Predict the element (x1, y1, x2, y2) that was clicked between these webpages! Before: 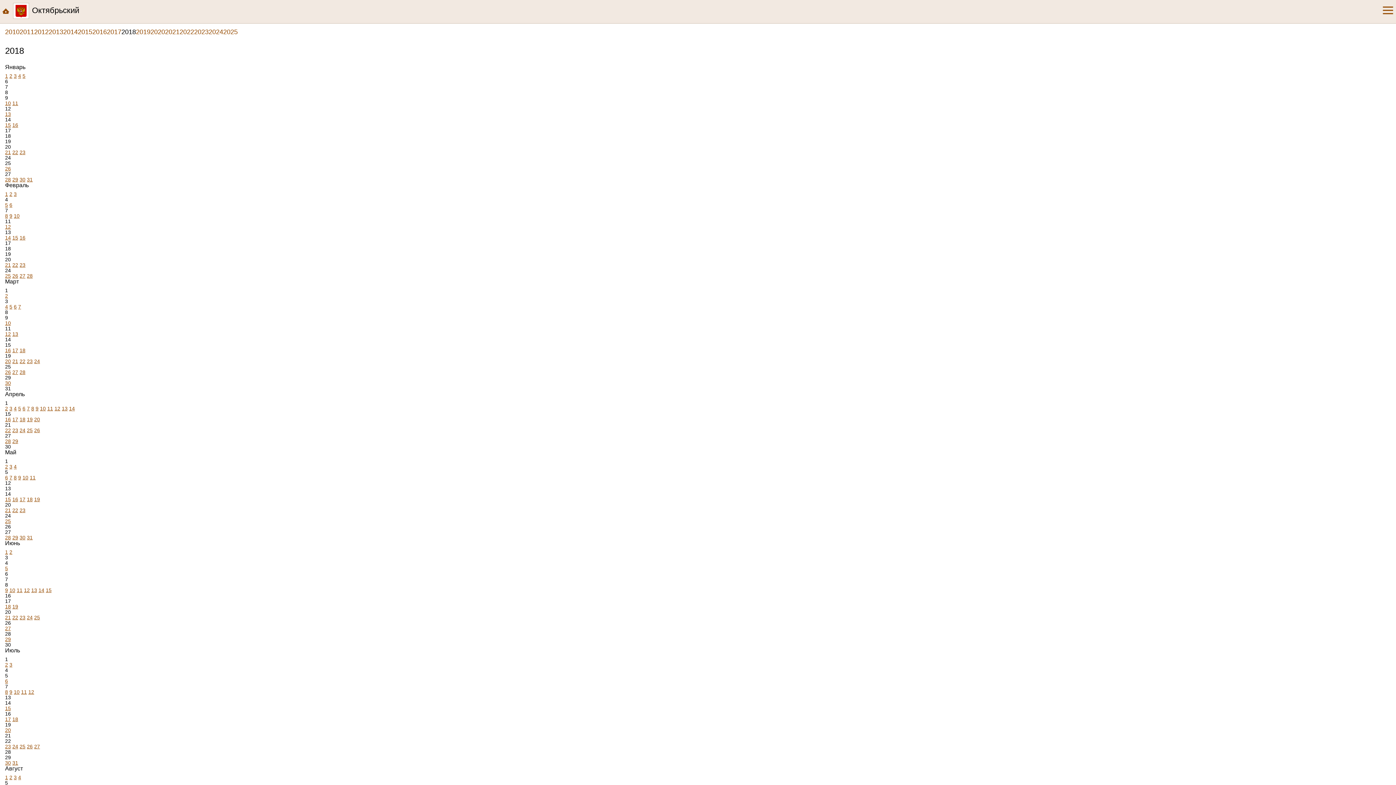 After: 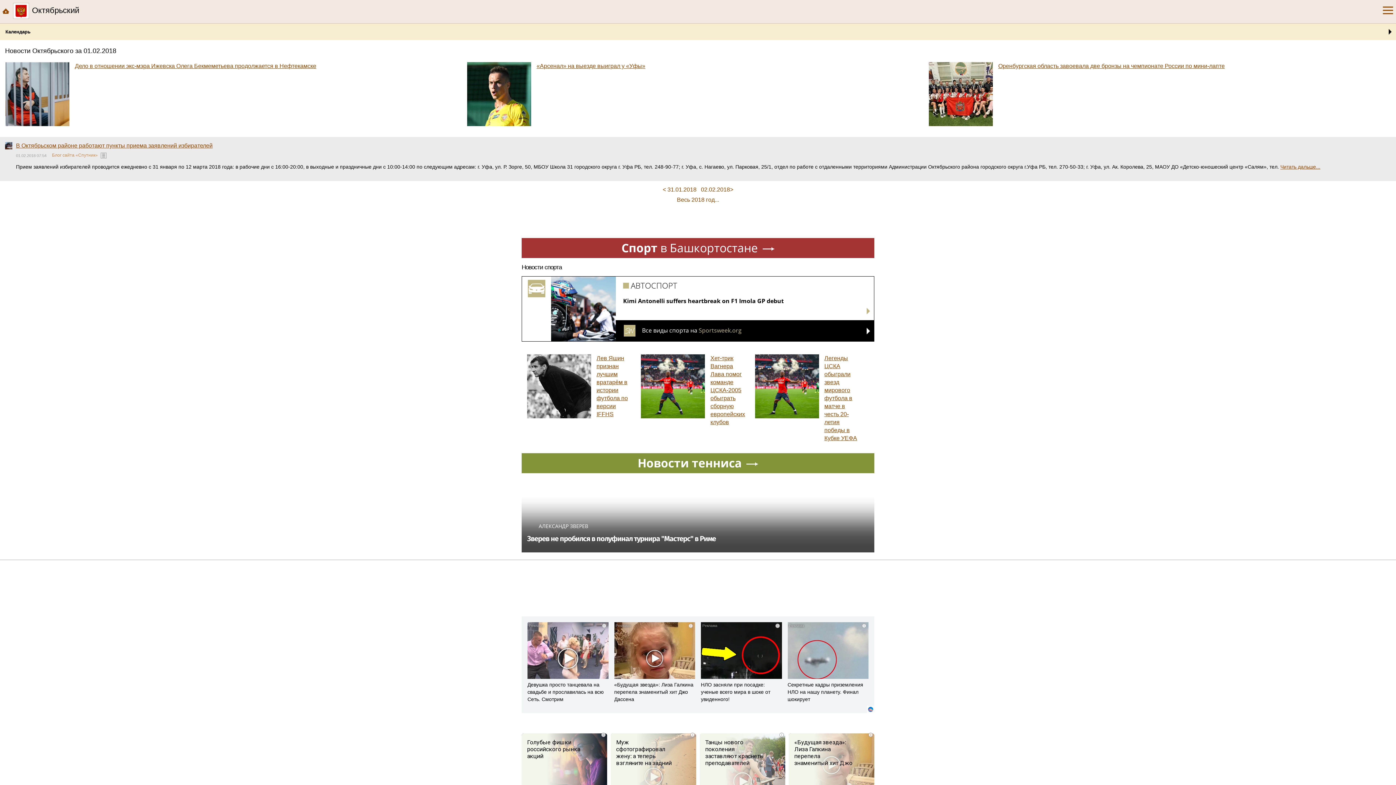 Action: label: 1 bbox: (5, 191, 8, 197)